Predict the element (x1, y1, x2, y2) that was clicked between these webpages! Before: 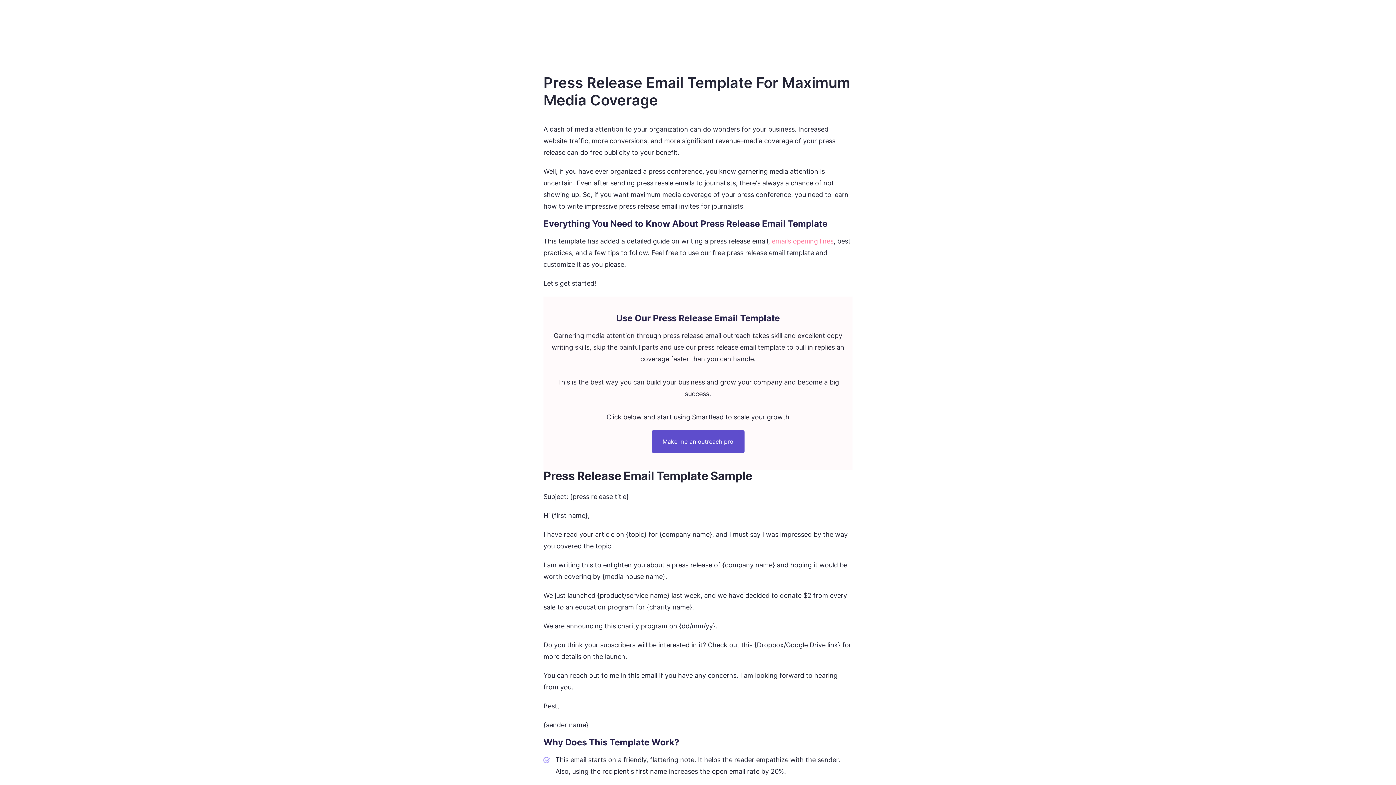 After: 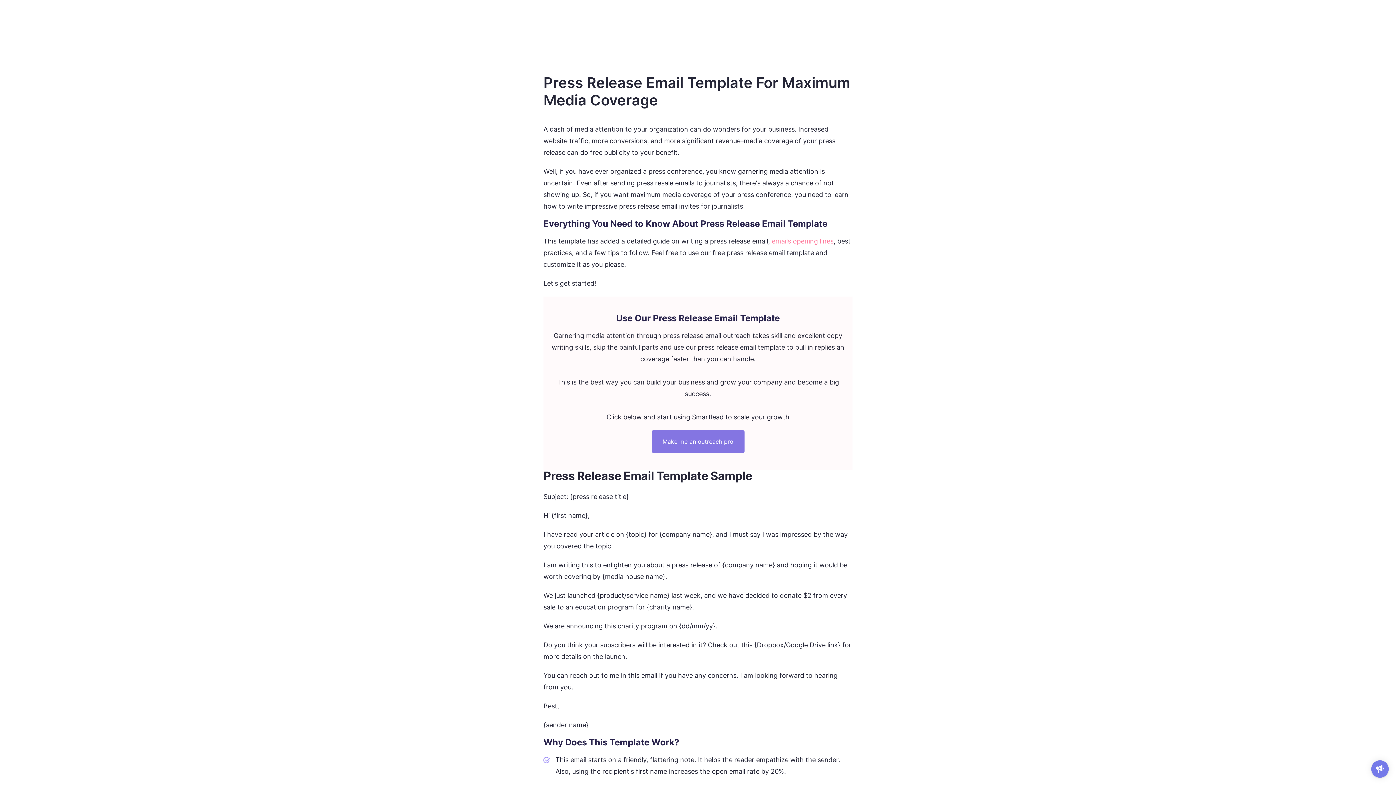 Action: bbox: (651, 430, 744, 453) label: Make me an outreach pro